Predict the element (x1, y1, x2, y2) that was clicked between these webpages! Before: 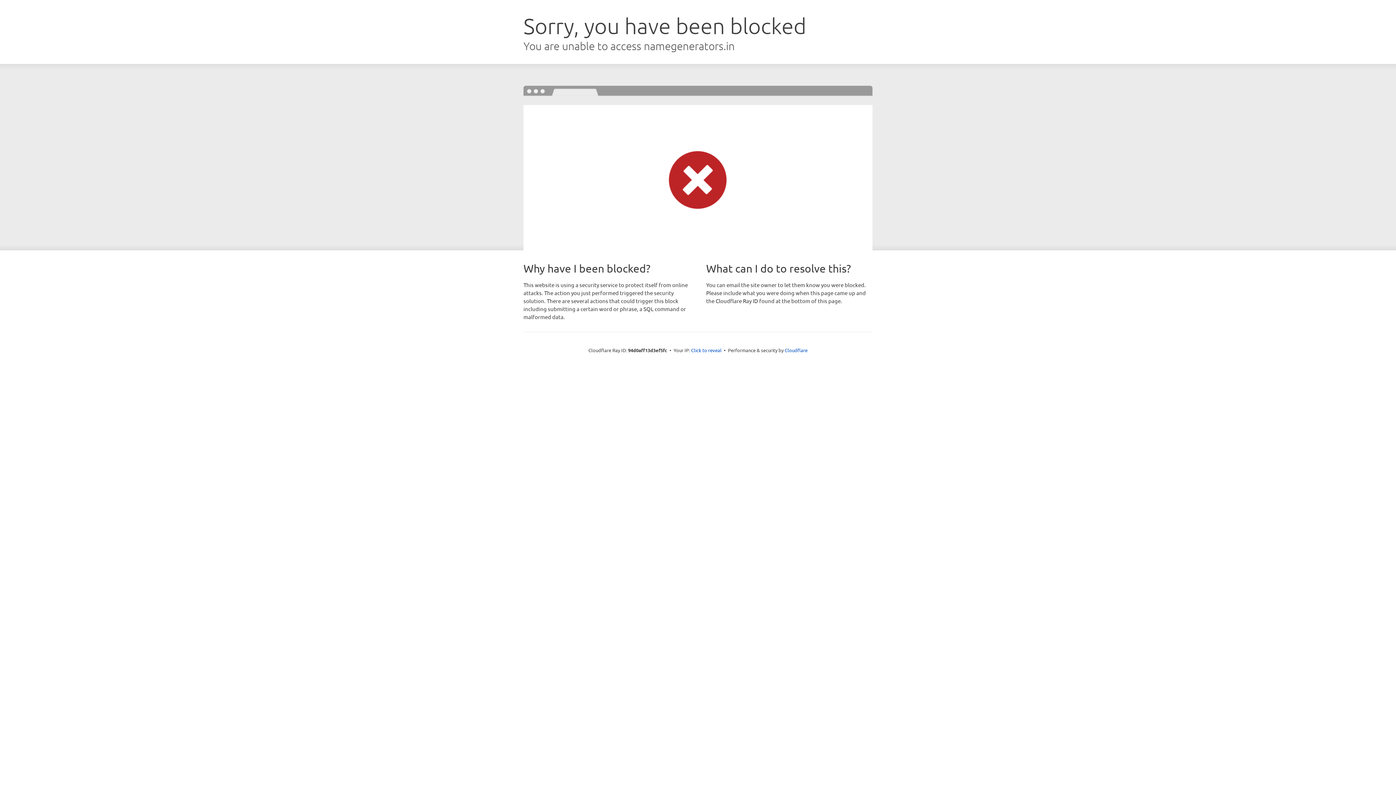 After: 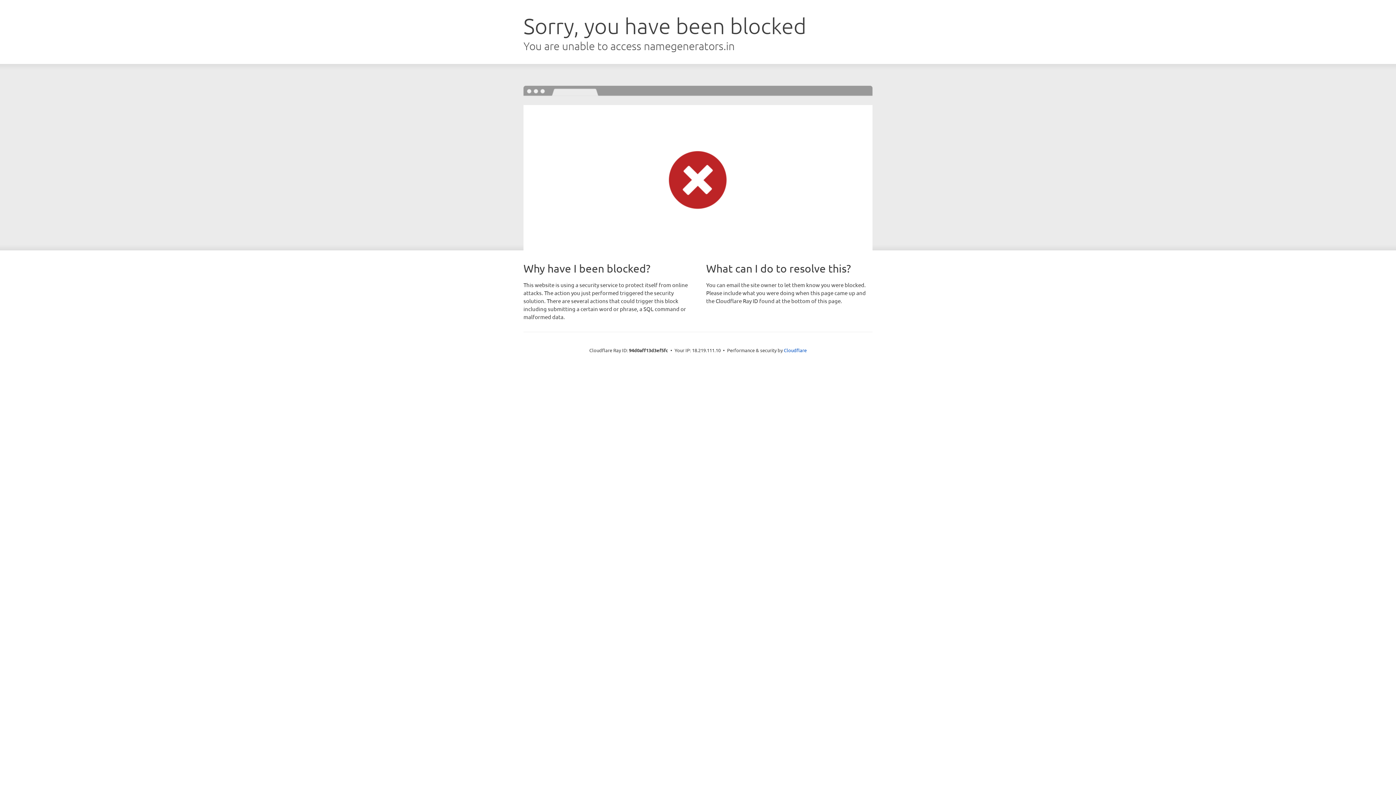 Action: label: Click to reveal bbox: (691, 346, 721, 353)